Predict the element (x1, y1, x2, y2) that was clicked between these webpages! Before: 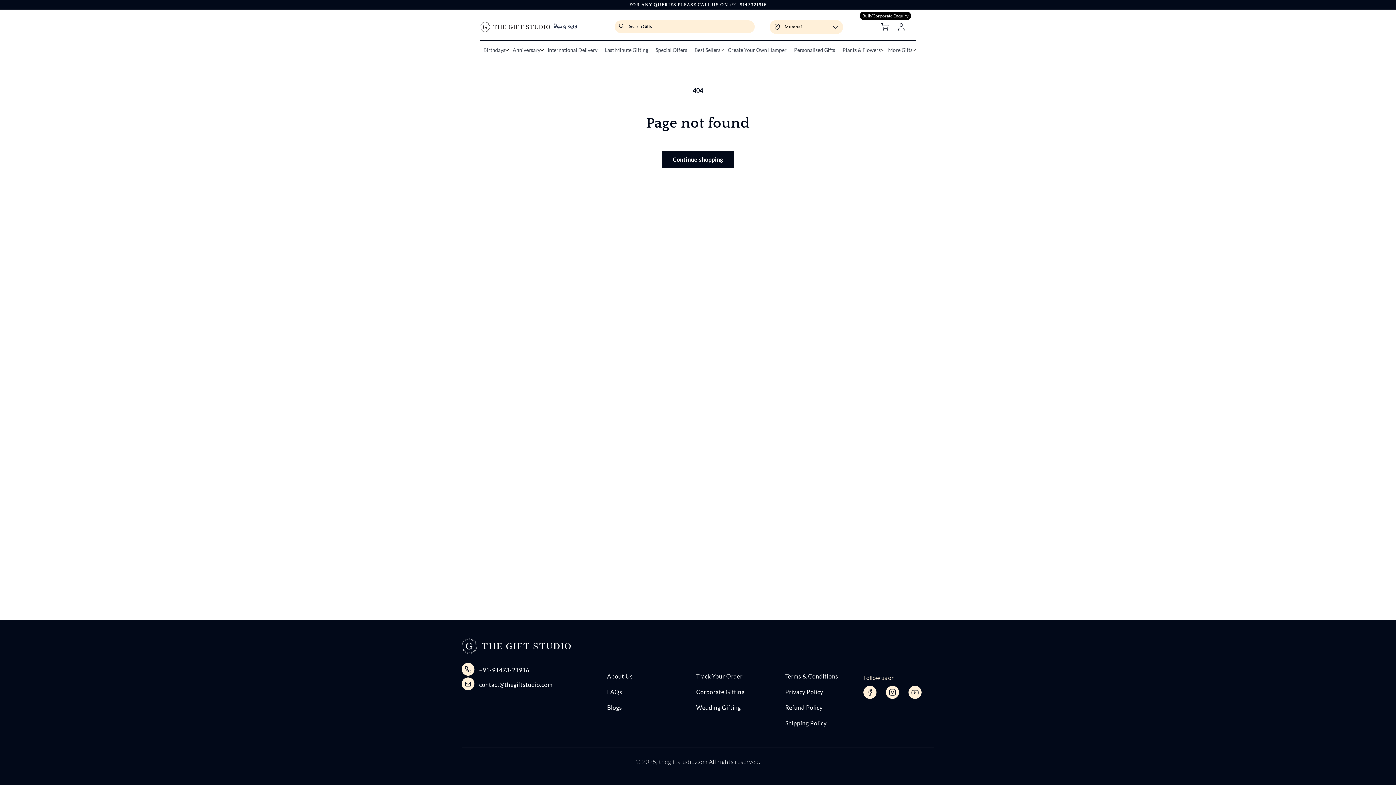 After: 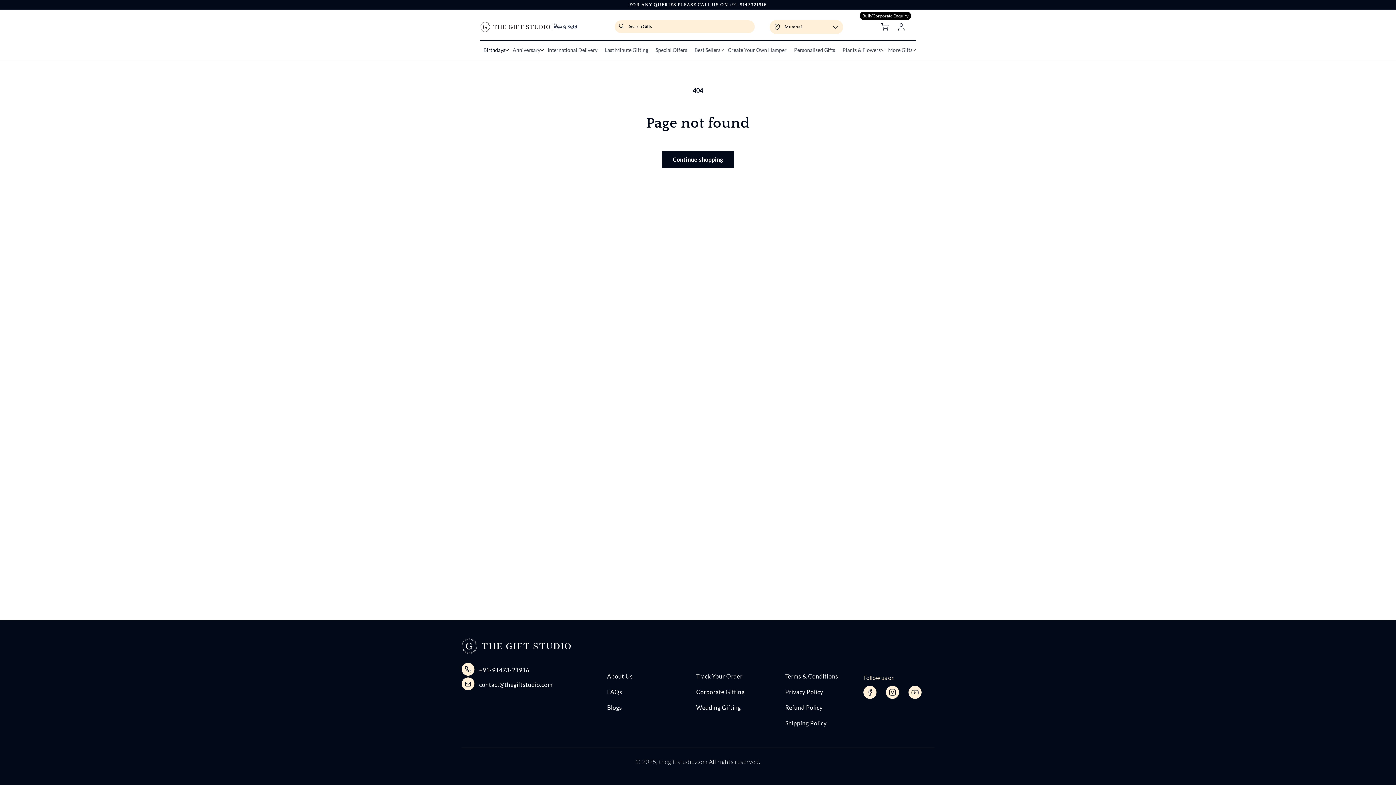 Action: bbox: (480, 42, 509, 57) label: Birthdays